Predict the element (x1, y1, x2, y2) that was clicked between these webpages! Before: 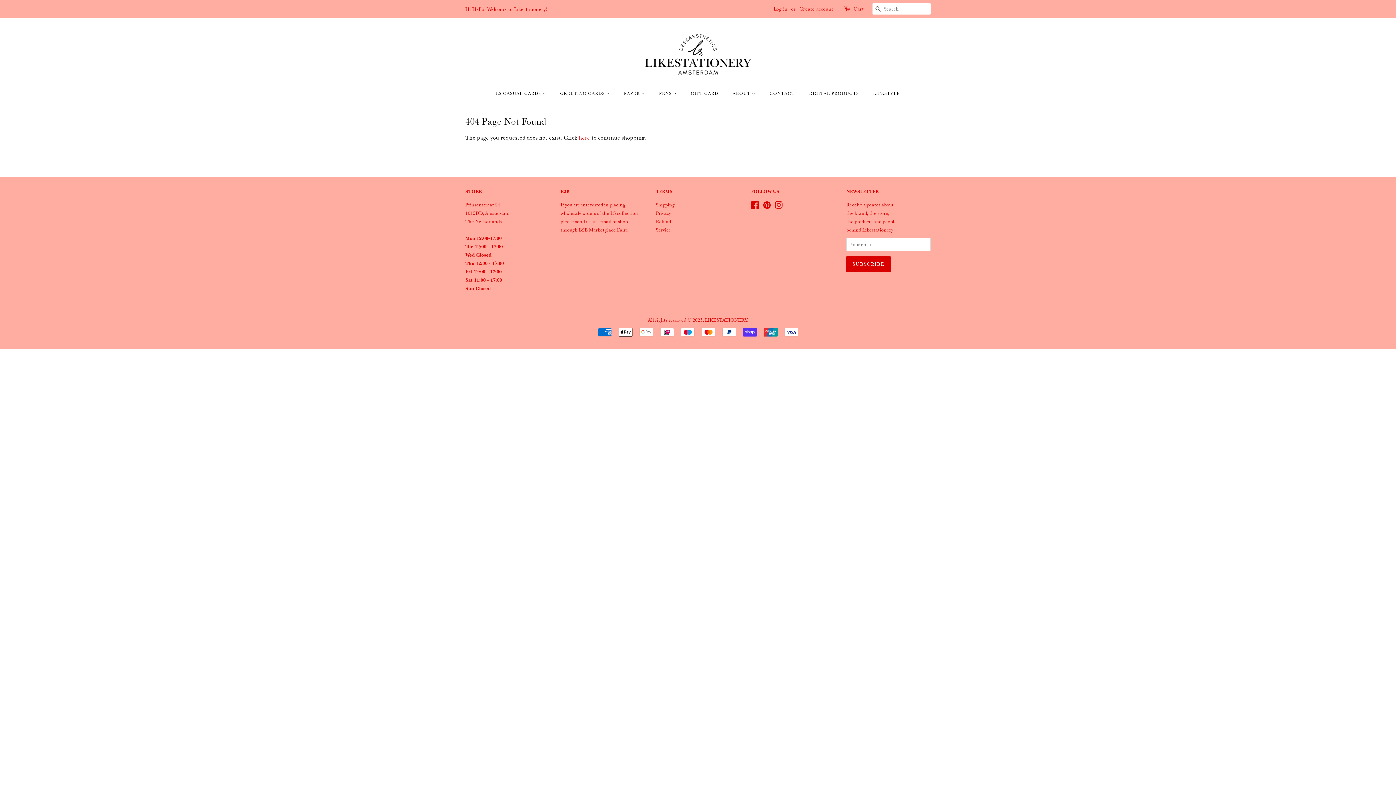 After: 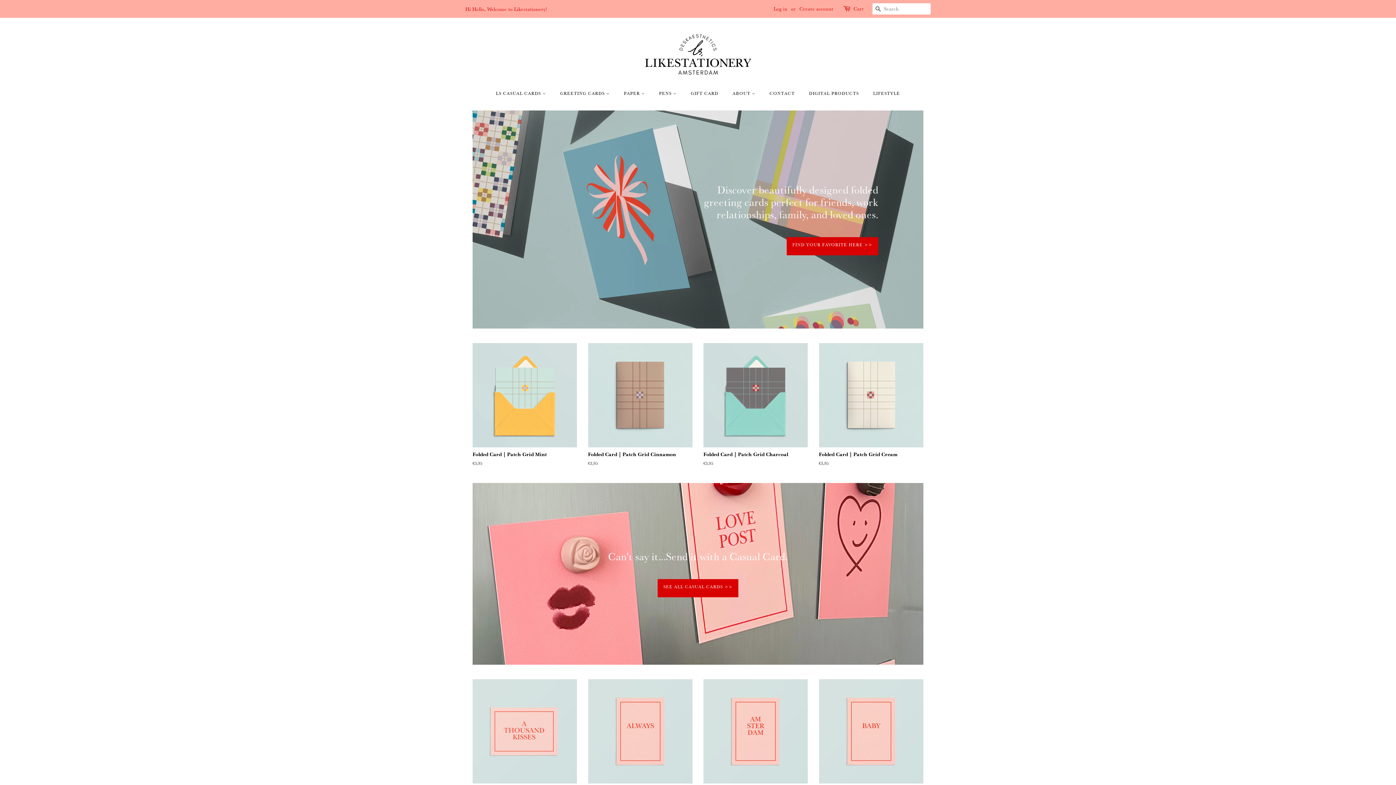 Action: bbox: (643, 32, 752, 76)